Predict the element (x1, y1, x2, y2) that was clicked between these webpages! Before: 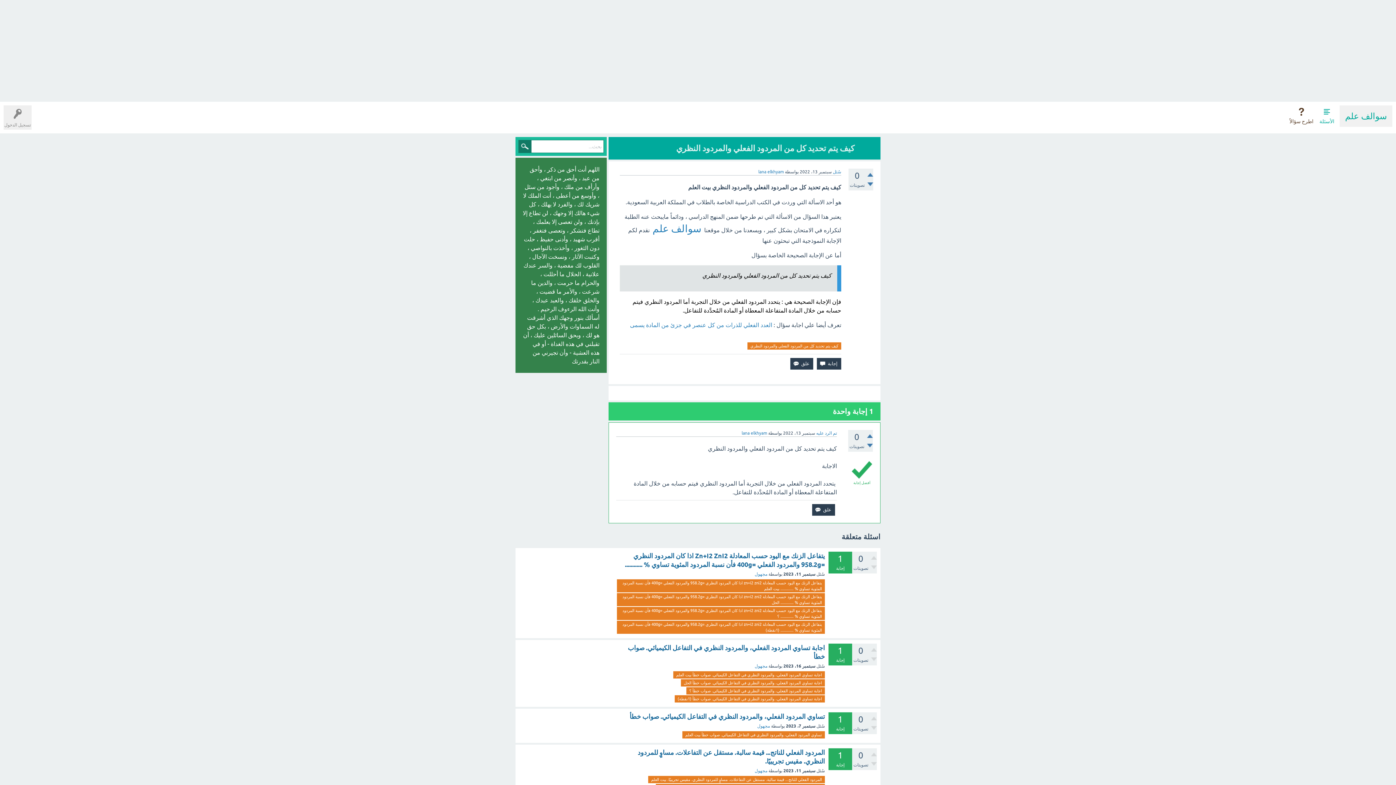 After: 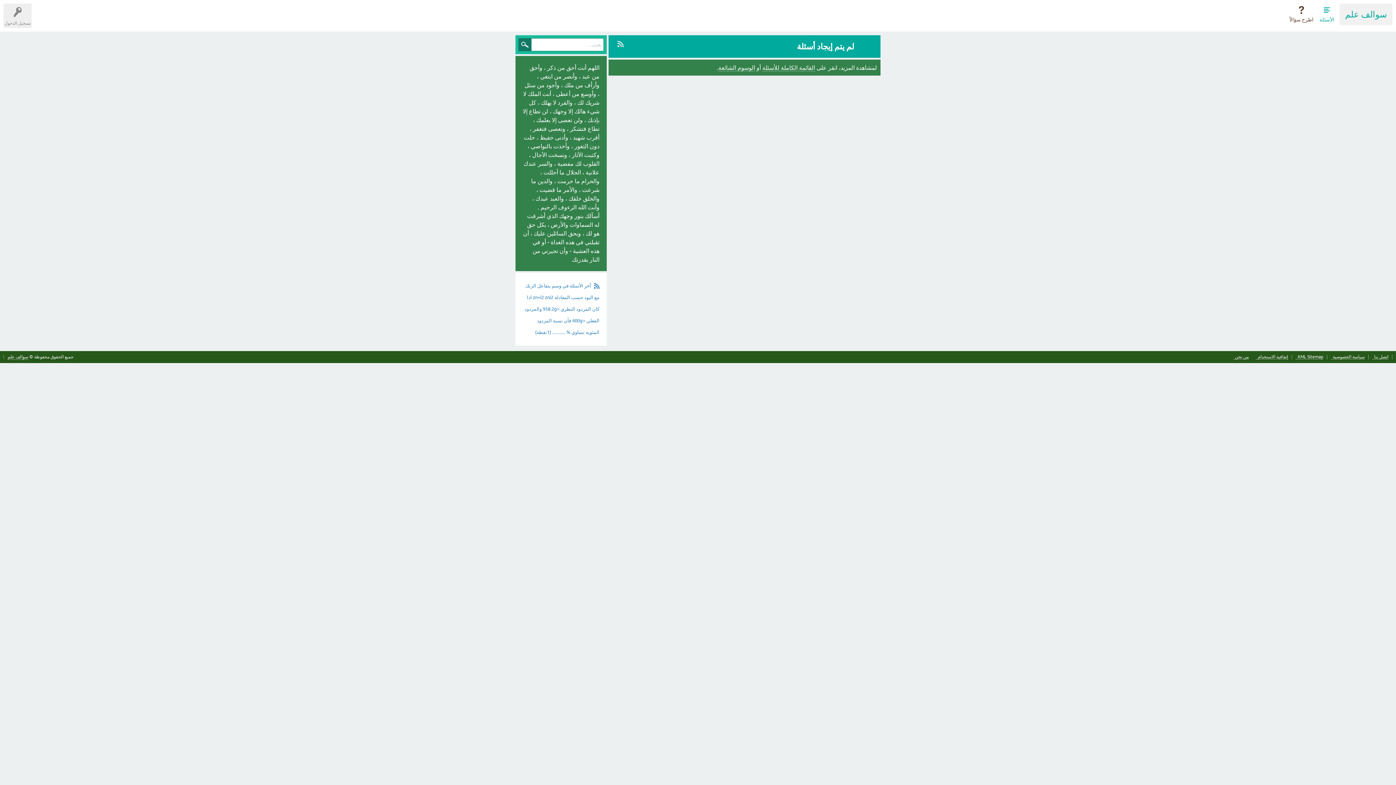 Action: label: يتفاعل الزنك مع اليود حسب المعادلة zn+i2 zni2 اذا كان المردود النظري =958.2g والمردود الفعلي =400g فأن نسبة المردود المئوية تساوي % ............ (1نقطة) bbox: (617, 621, 825, 634)